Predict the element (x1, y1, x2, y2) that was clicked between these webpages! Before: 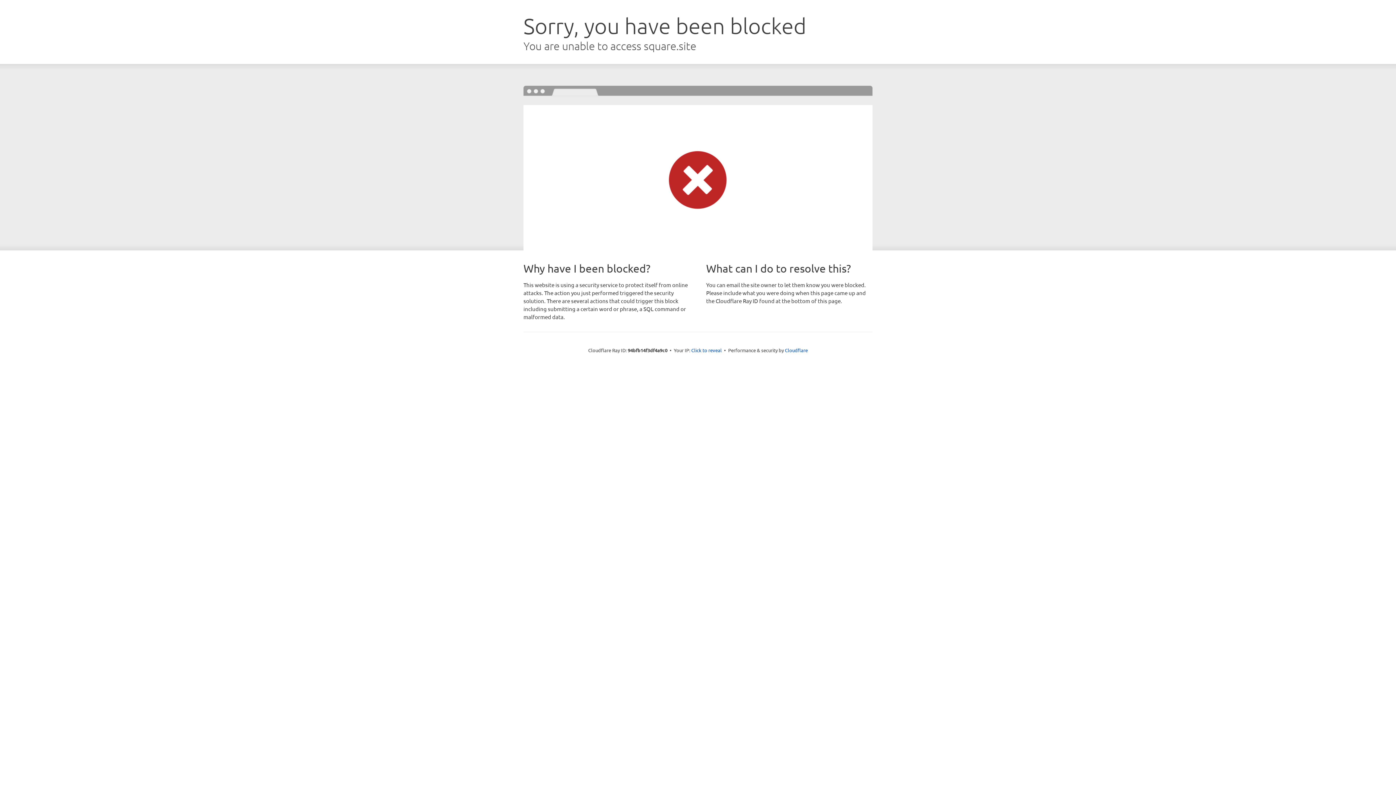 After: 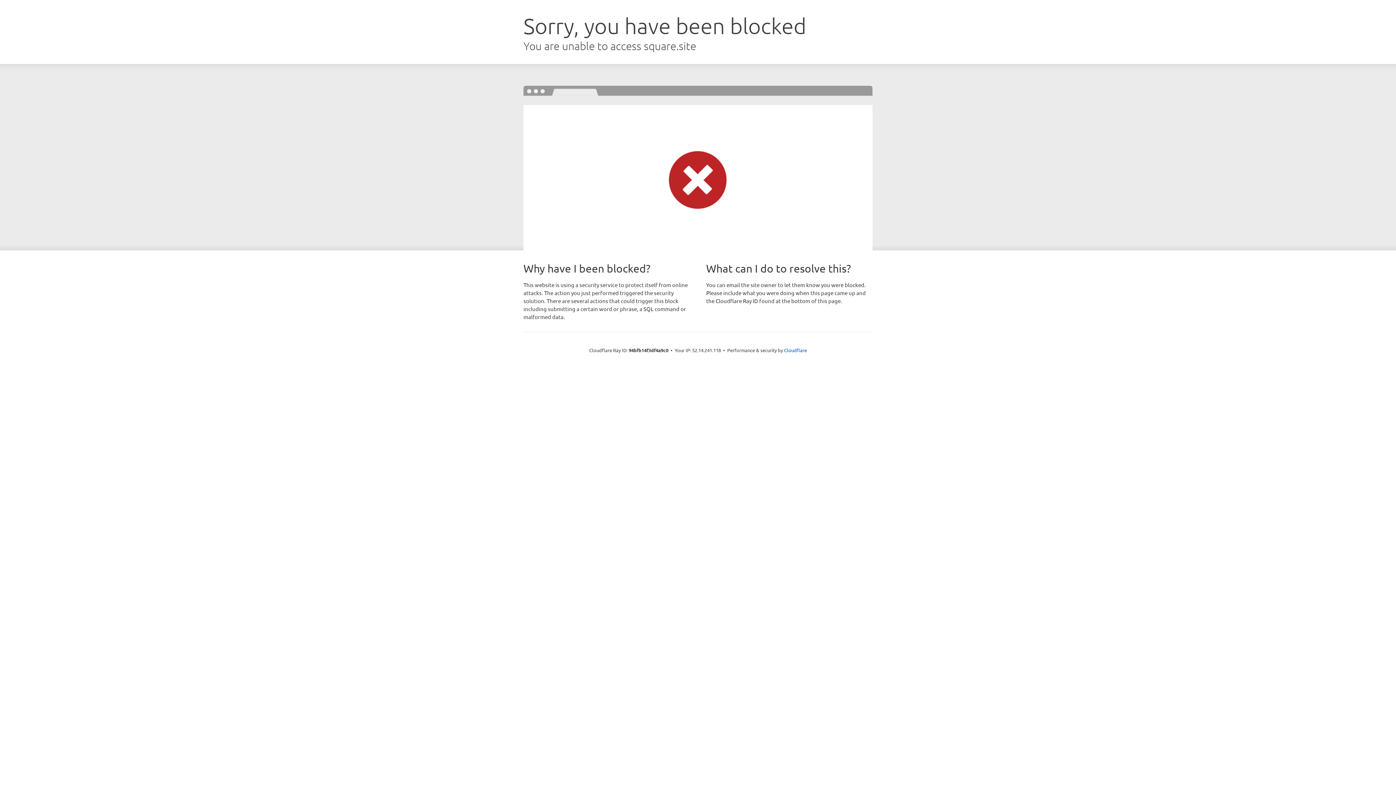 Action: label: Click to reveal bbox: (691, 346, 722, 353)